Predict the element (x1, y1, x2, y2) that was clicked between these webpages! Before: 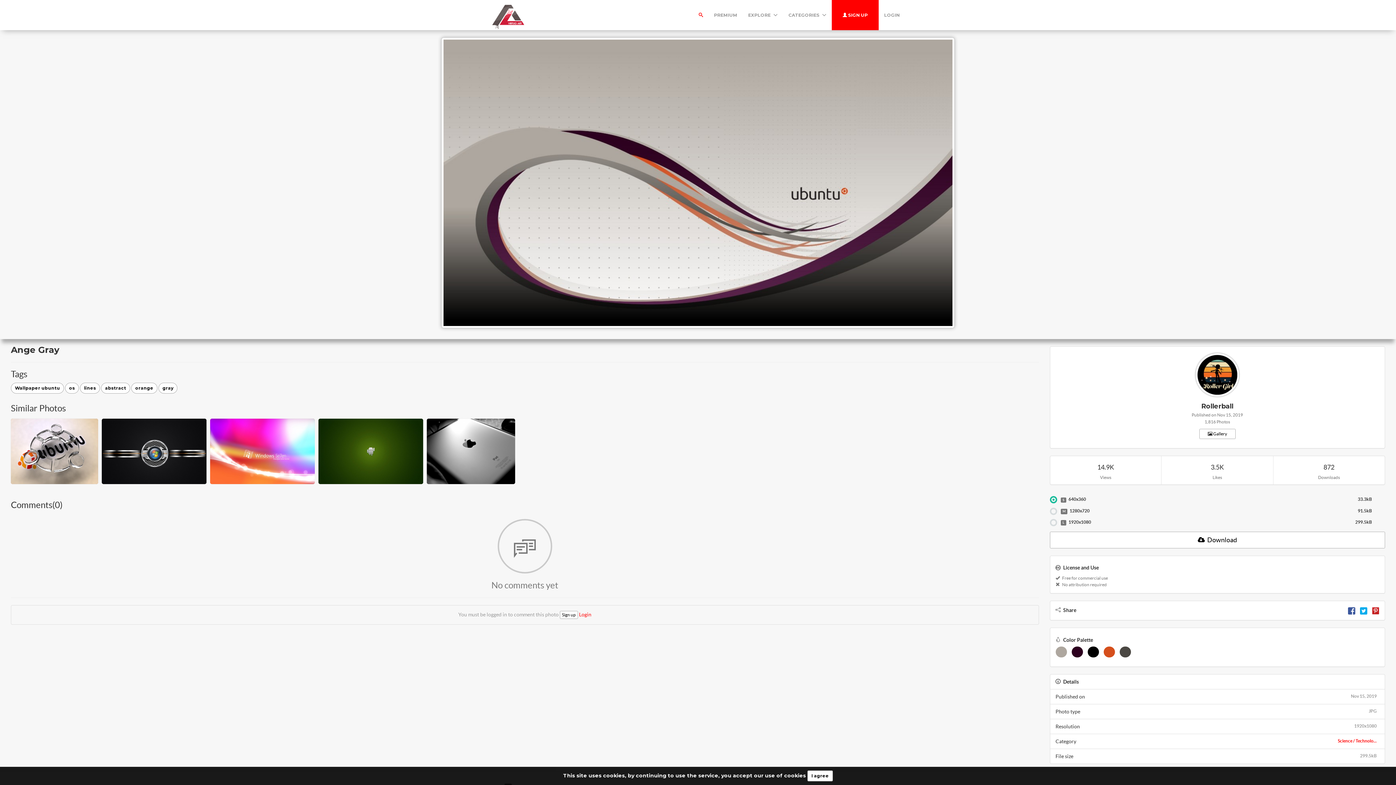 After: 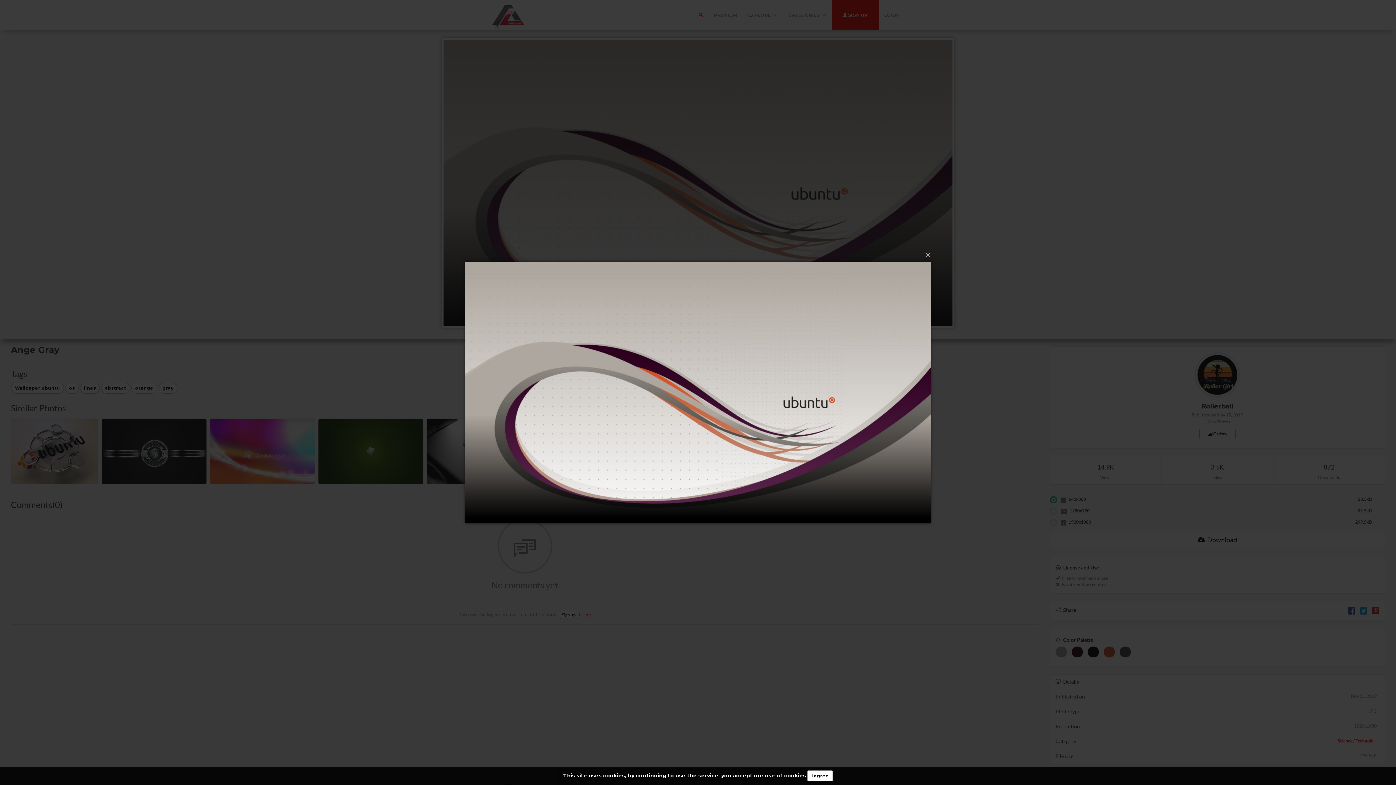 Action: bbox: (441, 184, 955, 190)